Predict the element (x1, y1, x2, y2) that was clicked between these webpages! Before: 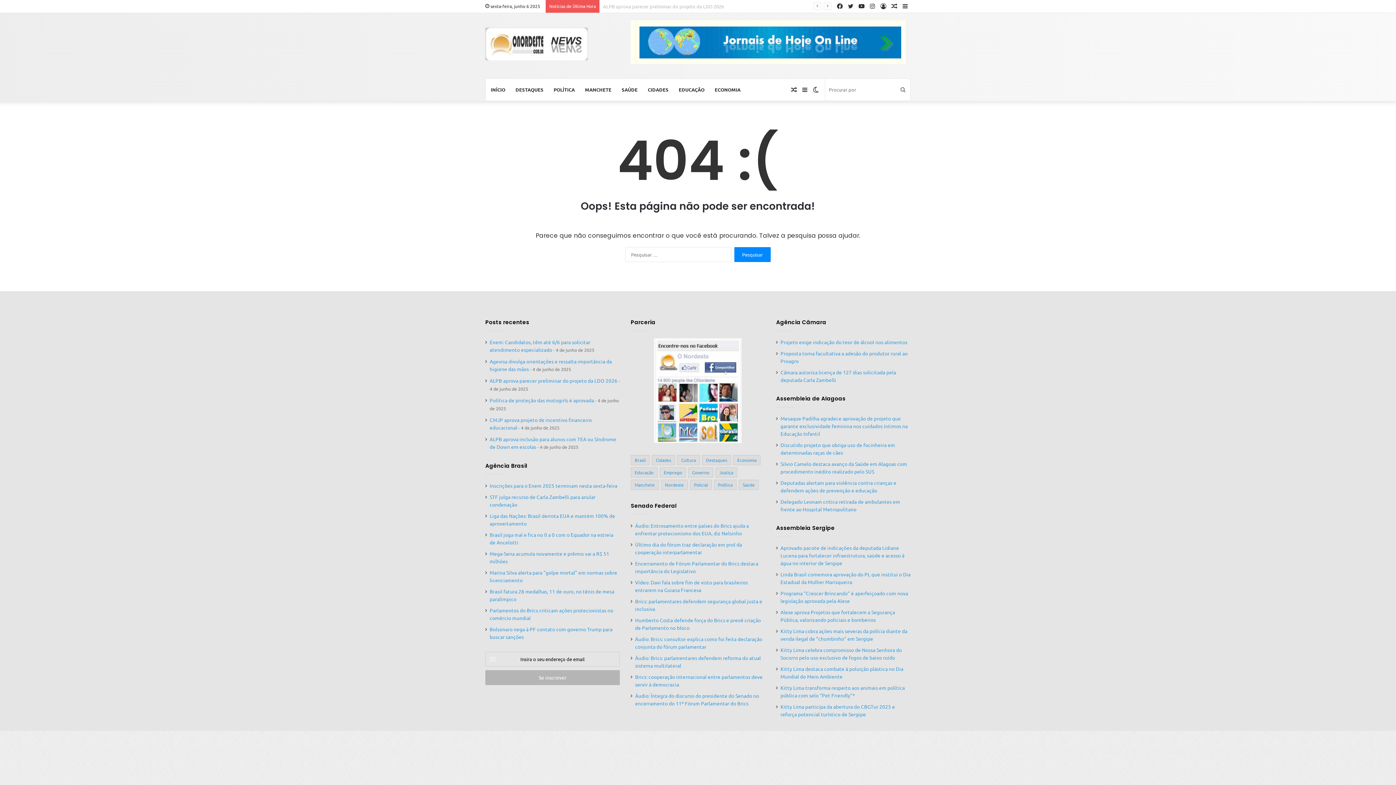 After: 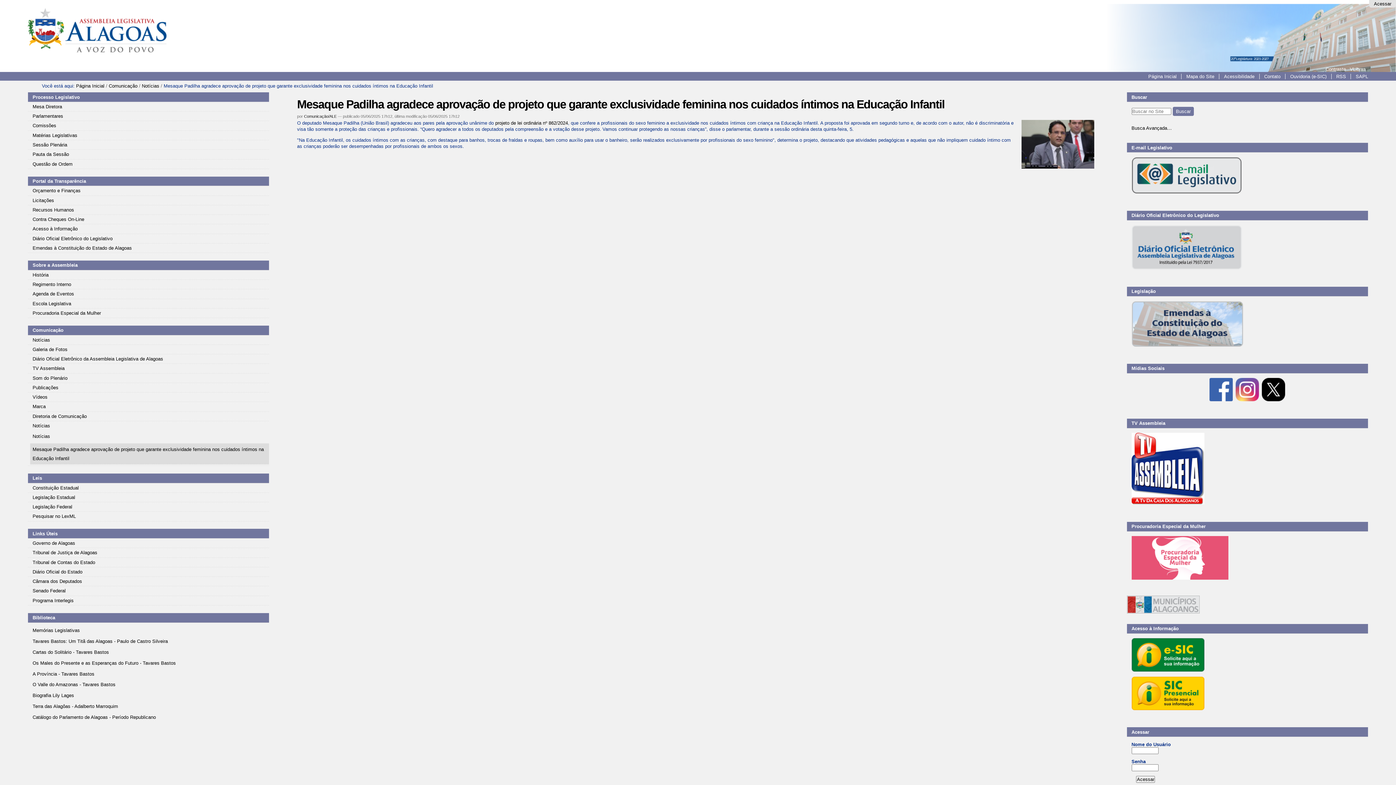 Action: label: Mesaque Padilha agradece aprovação de projeto que garante exclusividade feminina nos cuidados íntimos na Educação Infantil bbox: (780, 415, 907, 436)